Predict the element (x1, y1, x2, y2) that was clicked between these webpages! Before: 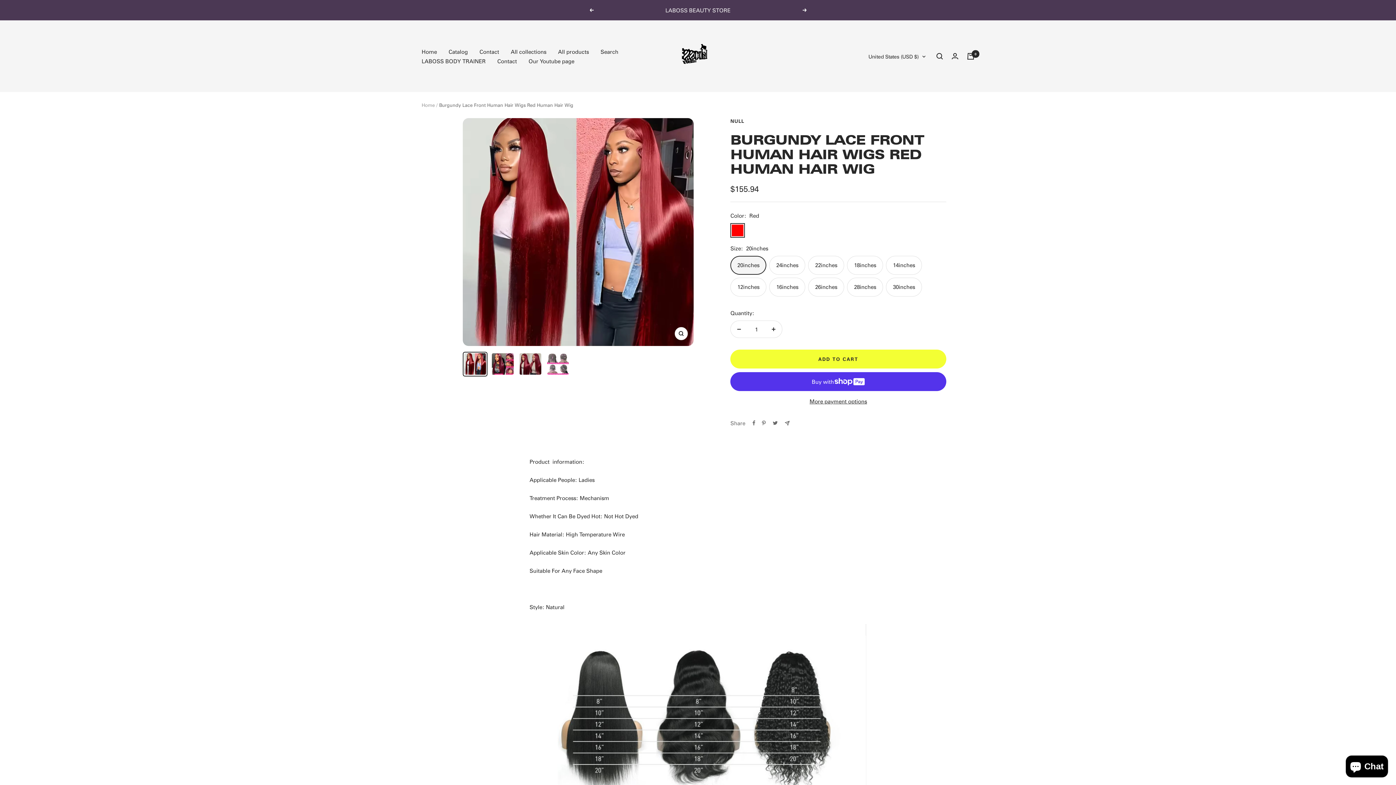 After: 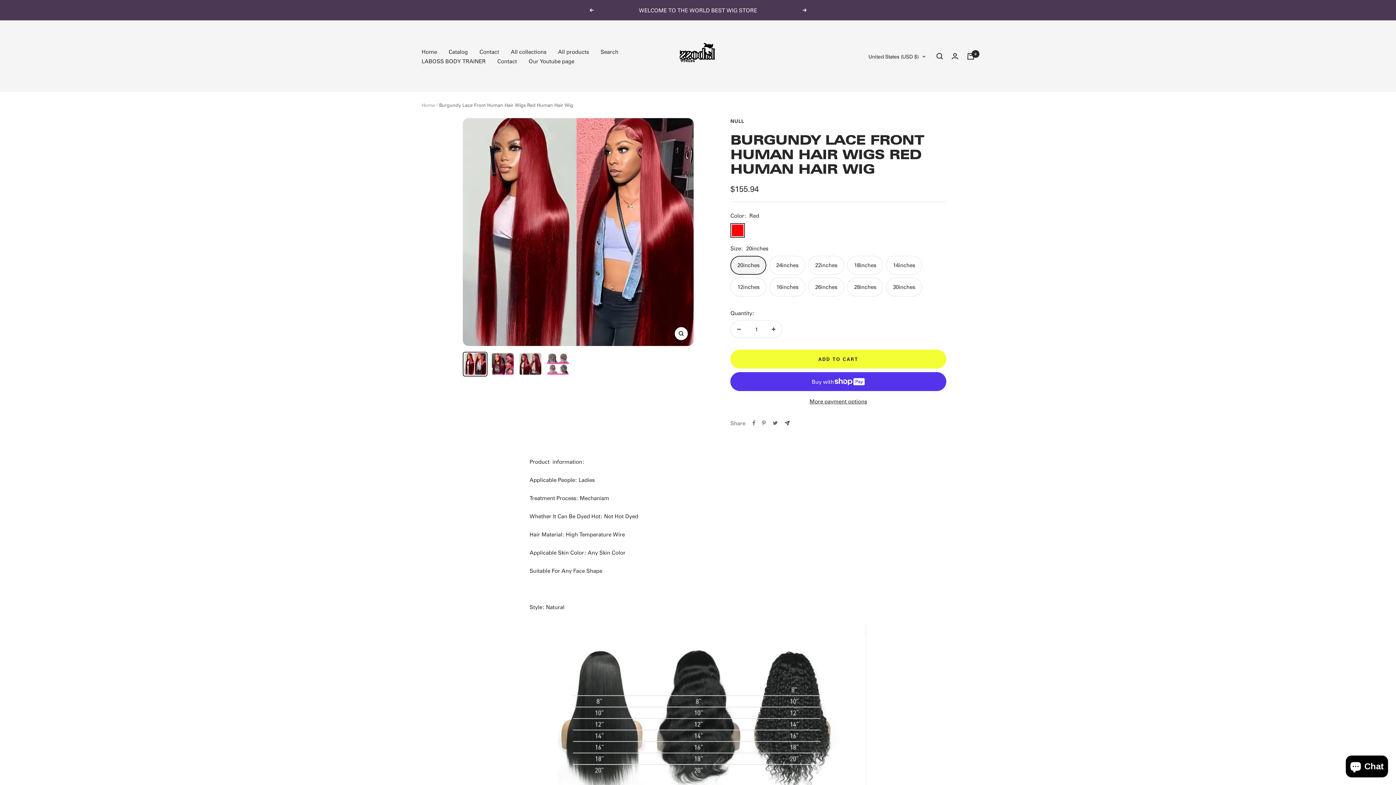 Action: label: Share by e-mail bbox: (785, 420, 789, 425)